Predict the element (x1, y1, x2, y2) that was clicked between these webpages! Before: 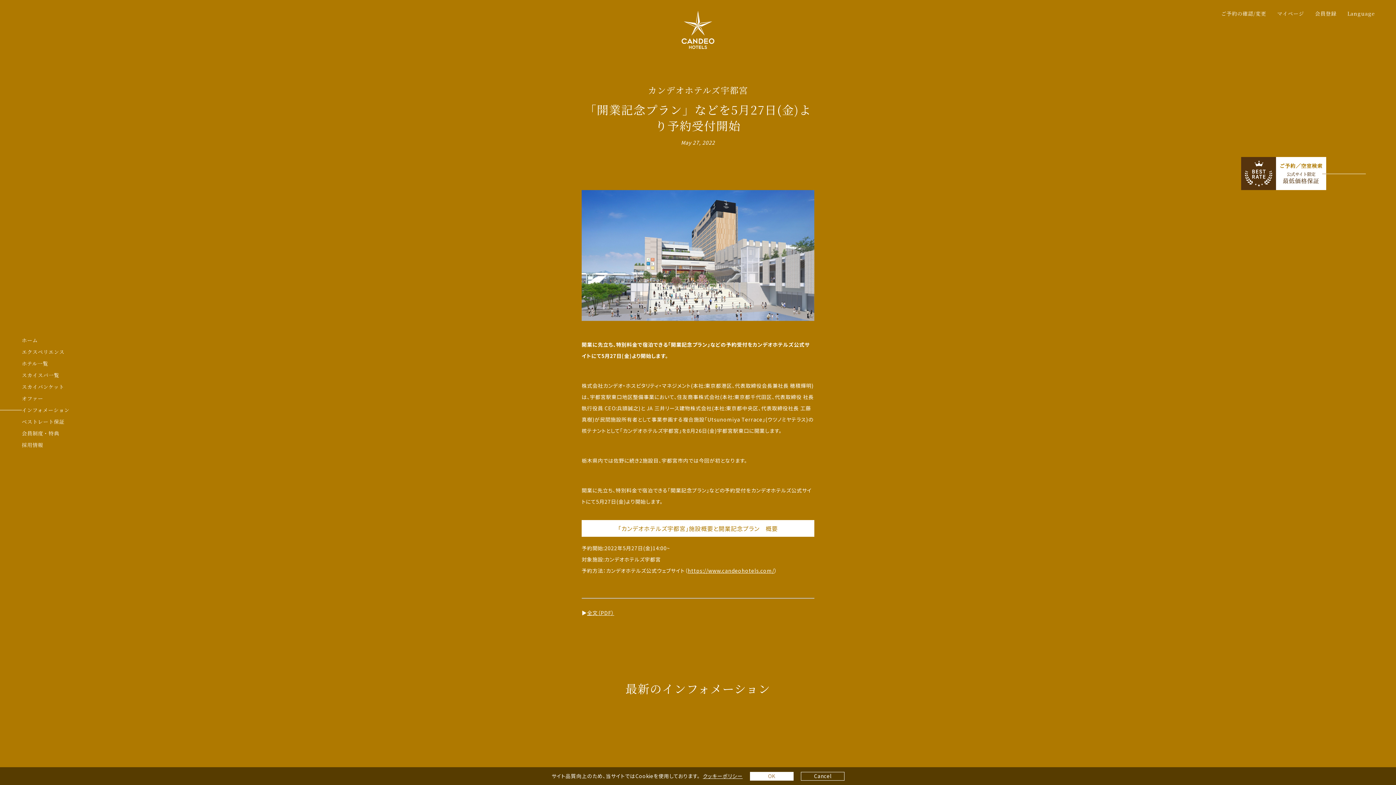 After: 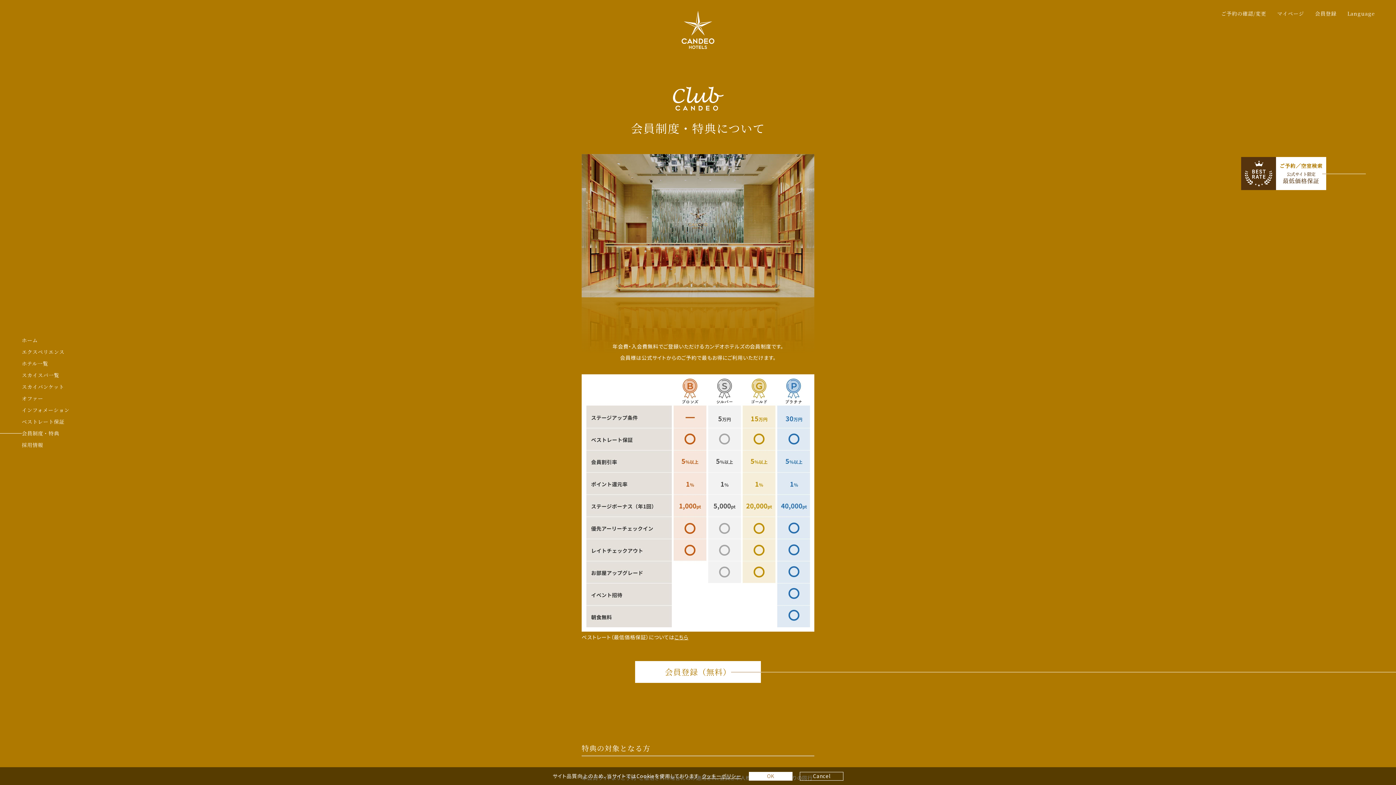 Action: label: 会員制度・特典 bbox: (21, 429, 59, 437)